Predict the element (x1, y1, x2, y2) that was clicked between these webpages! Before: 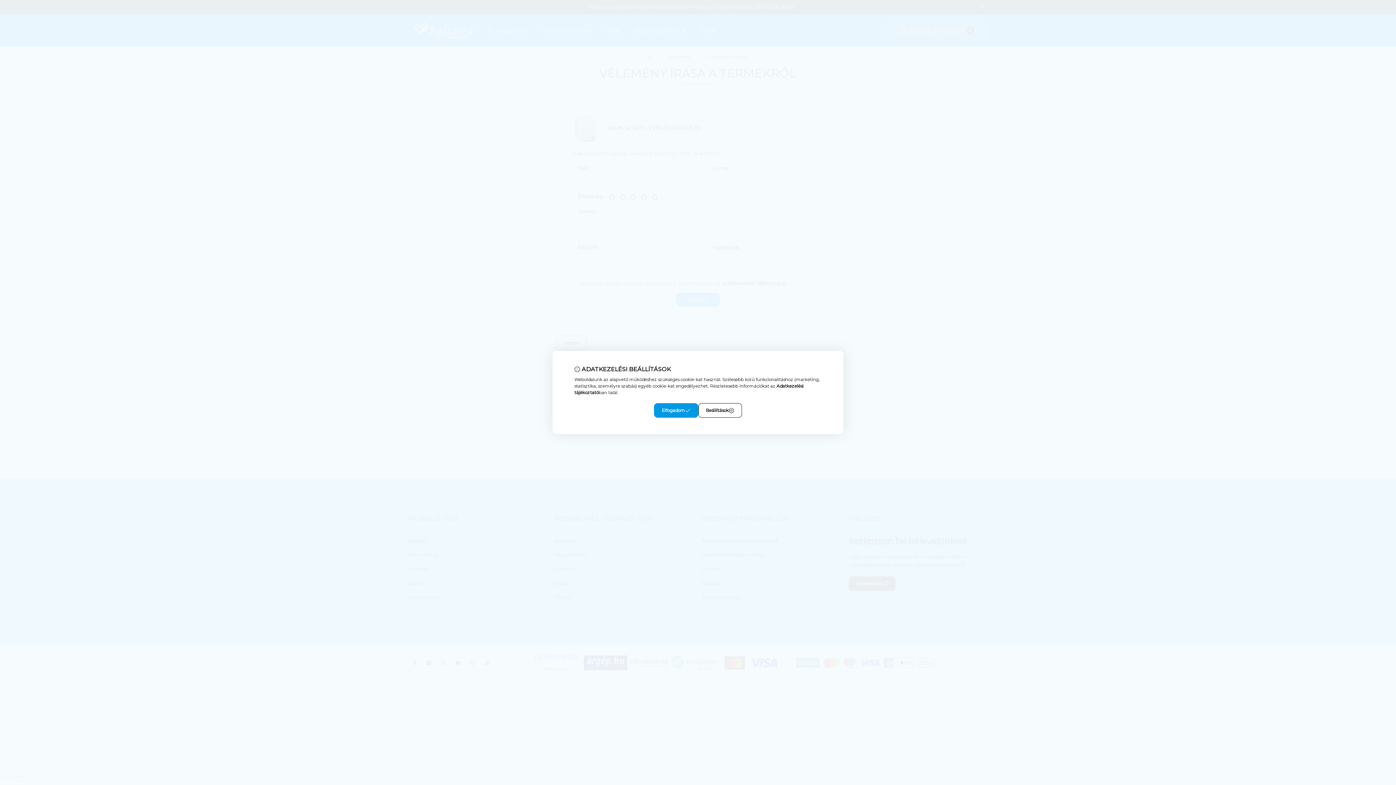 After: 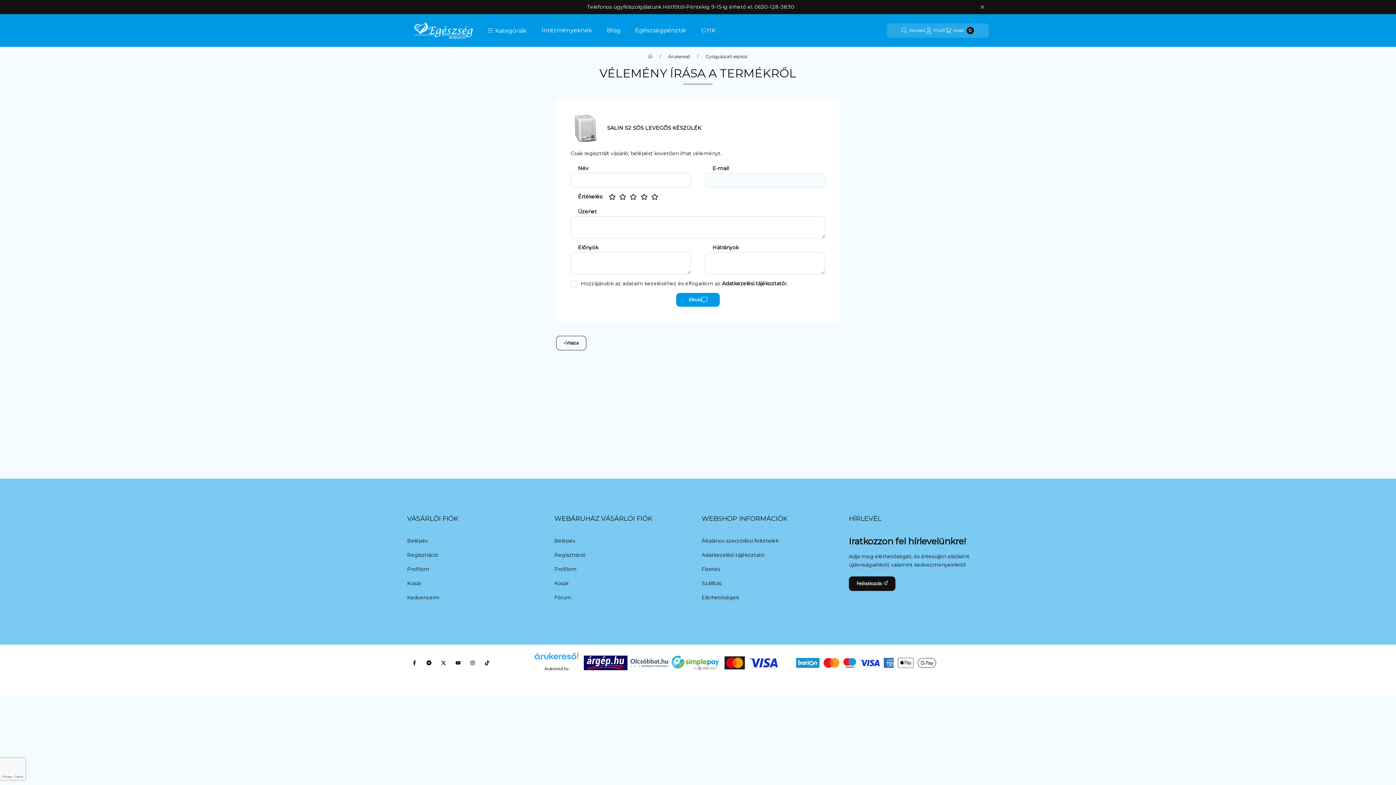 Action: bbox: (654, 403, 698, 418) label: Elfogadom